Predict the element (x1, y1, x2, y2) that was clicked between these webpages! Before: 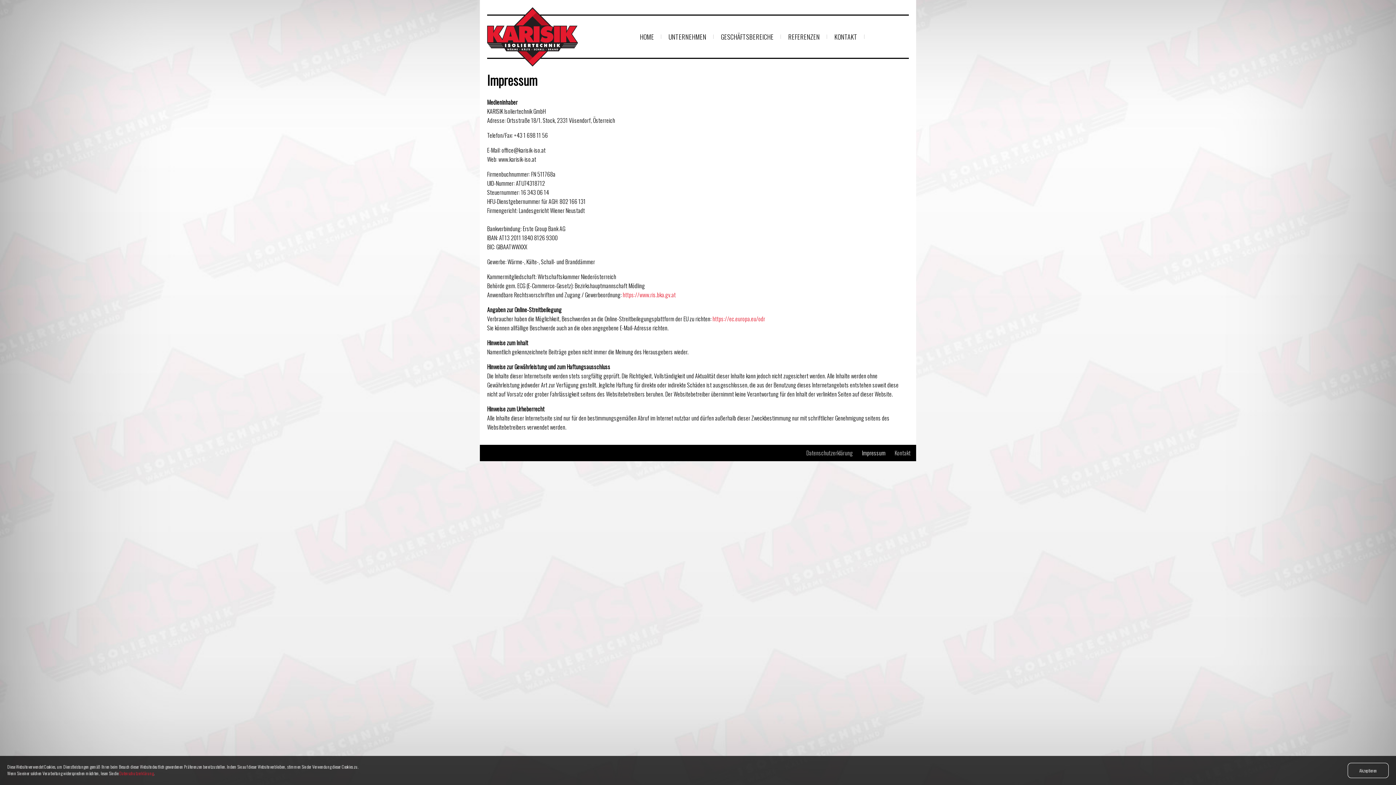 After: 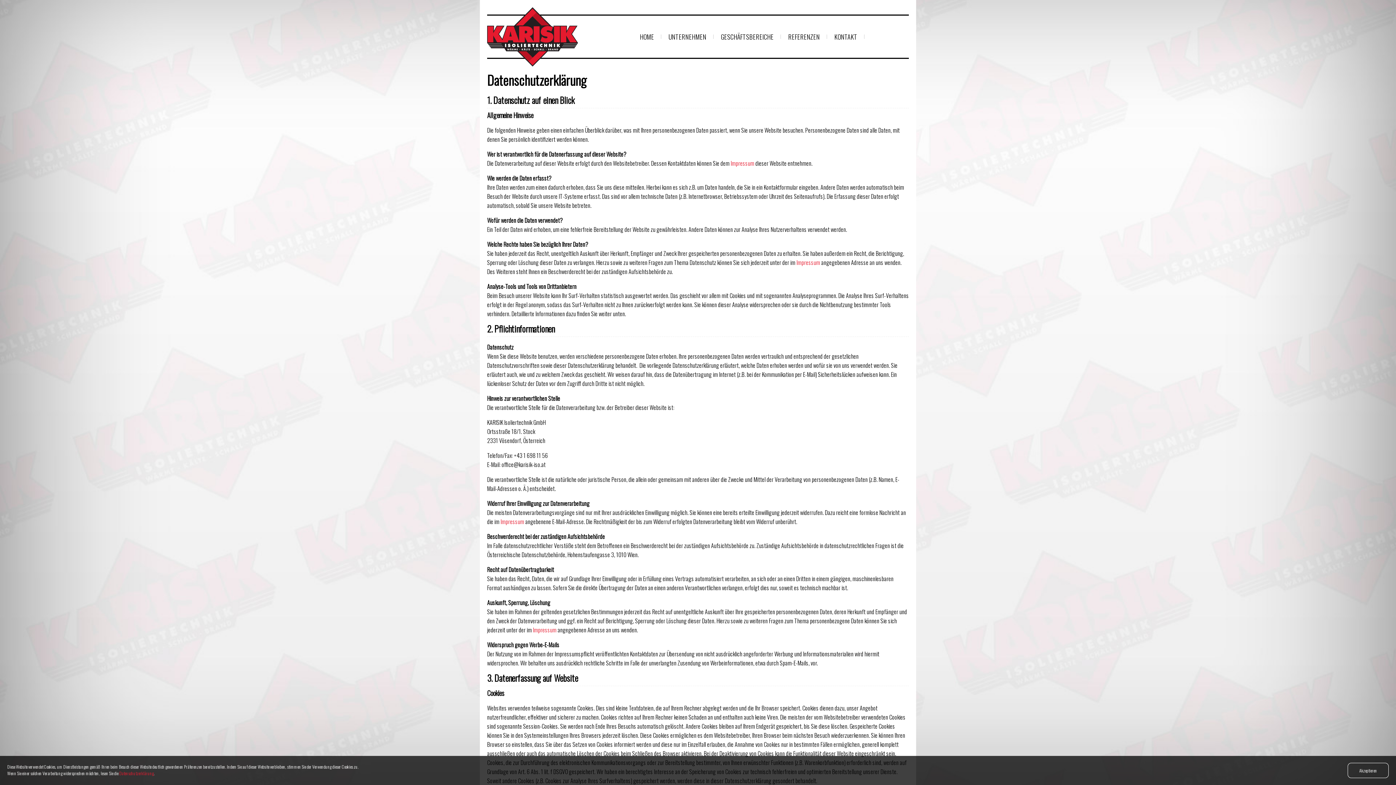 Action: label: Datenschutzerklärung bbox: (806, 448, 853, 457)